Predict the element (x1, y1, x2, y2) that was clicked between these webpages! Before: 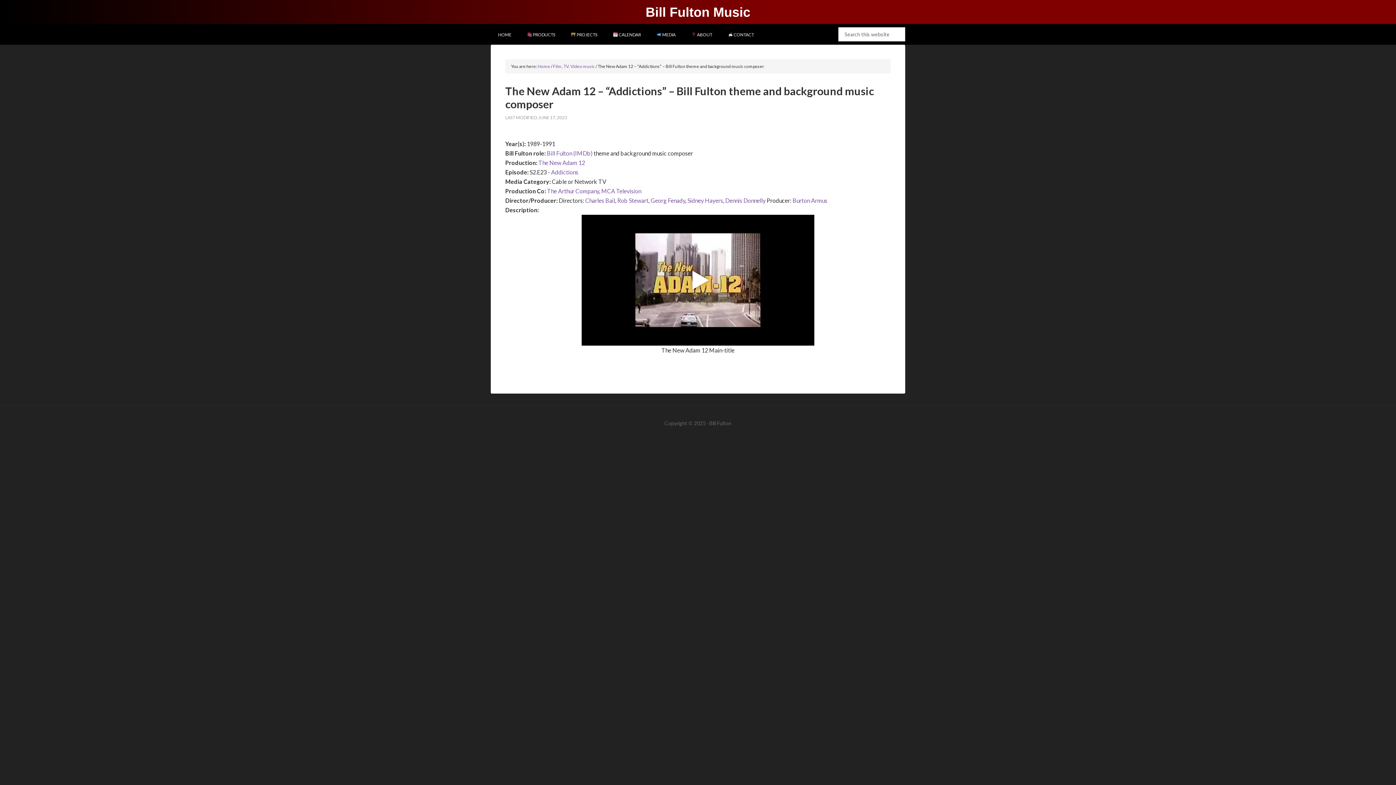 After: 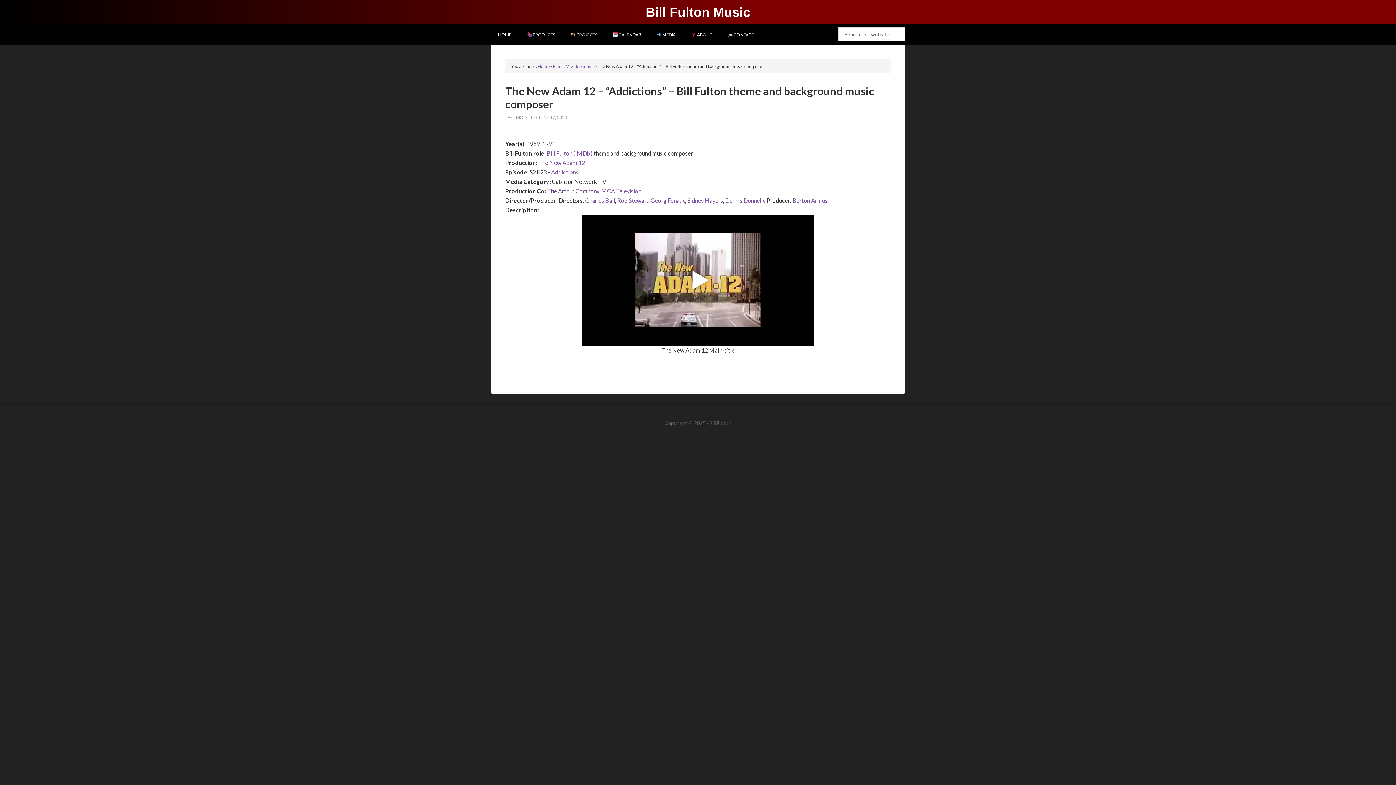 Action: bbox: (547, 187, 599, 194) label: The Arthur Company